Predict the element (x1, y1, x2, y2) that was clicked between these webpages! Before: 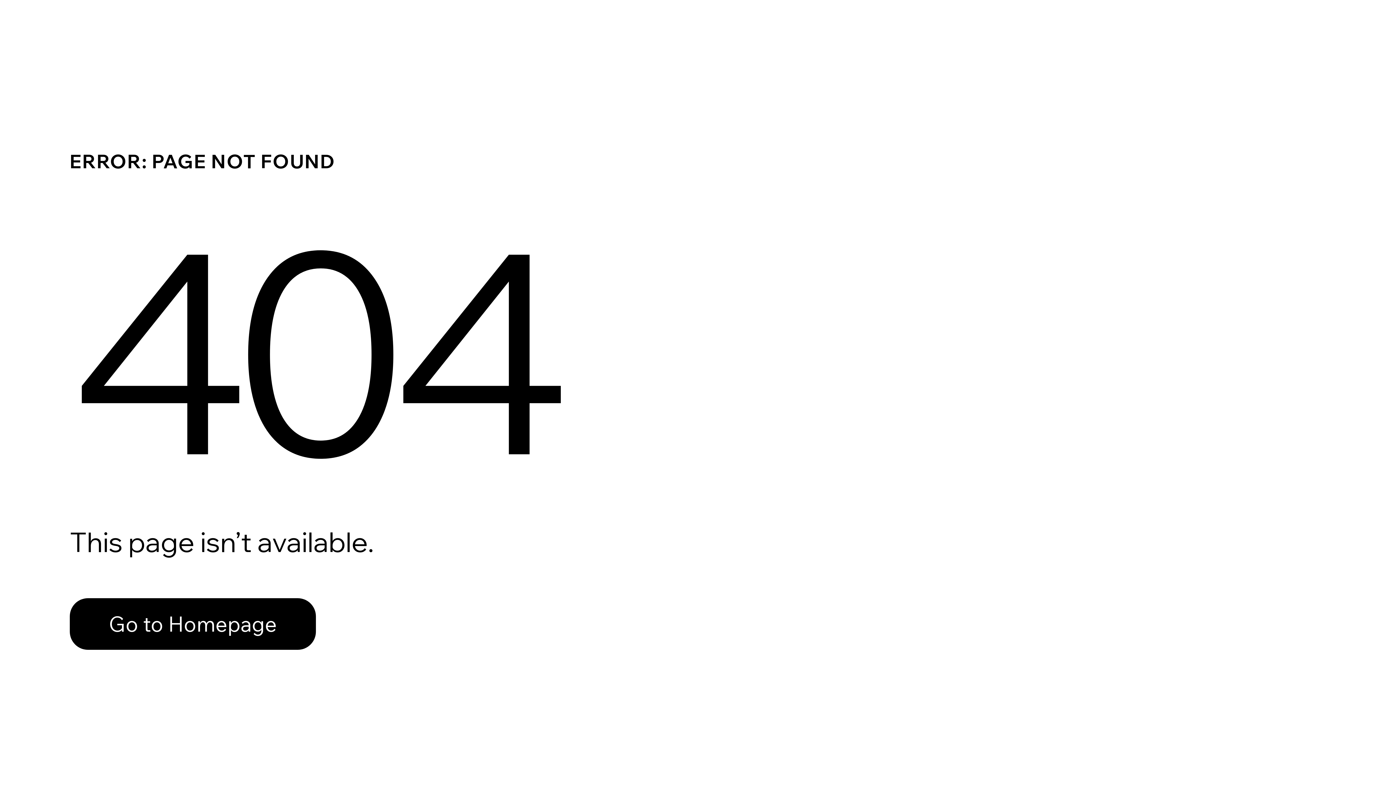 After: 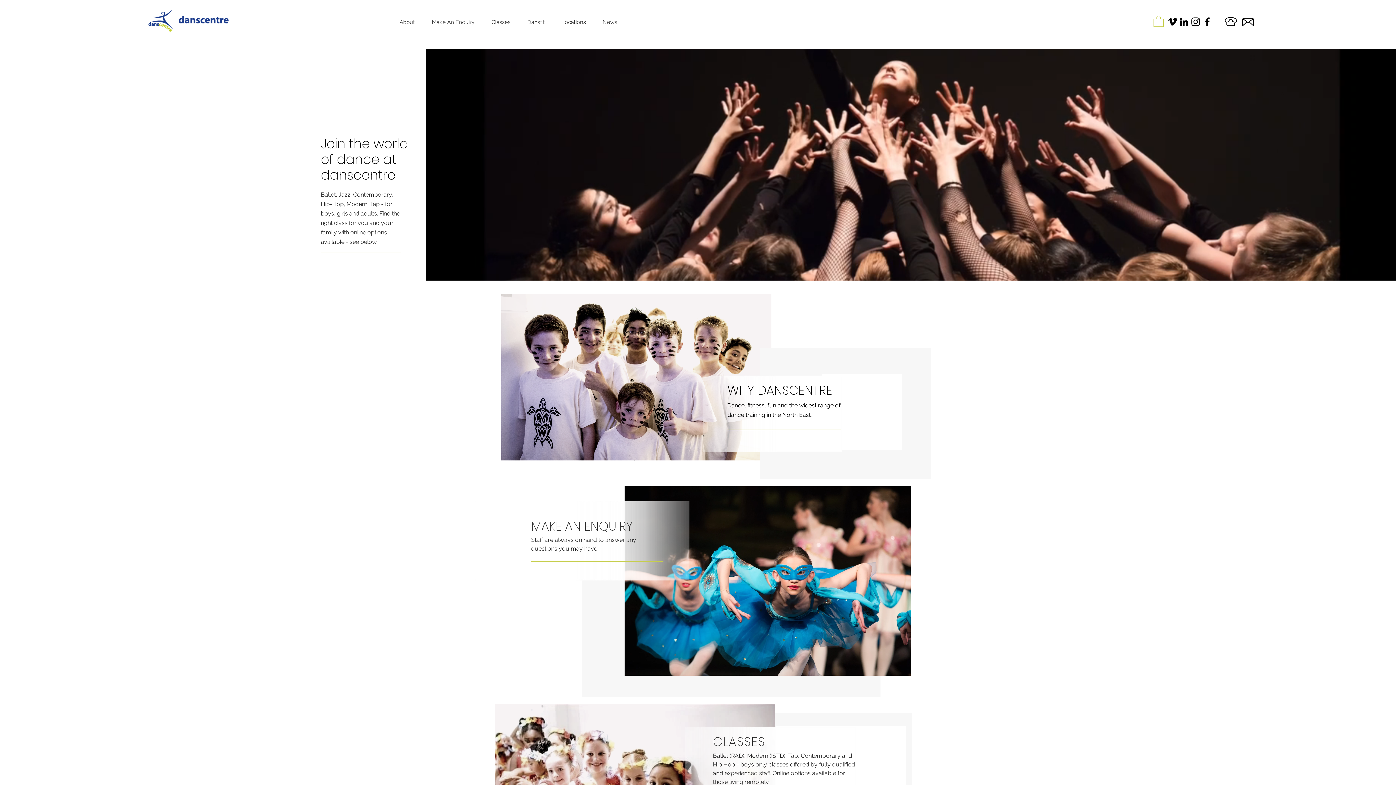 Action: bbox: (69, 598, 316, 650) label: Go to Homepage